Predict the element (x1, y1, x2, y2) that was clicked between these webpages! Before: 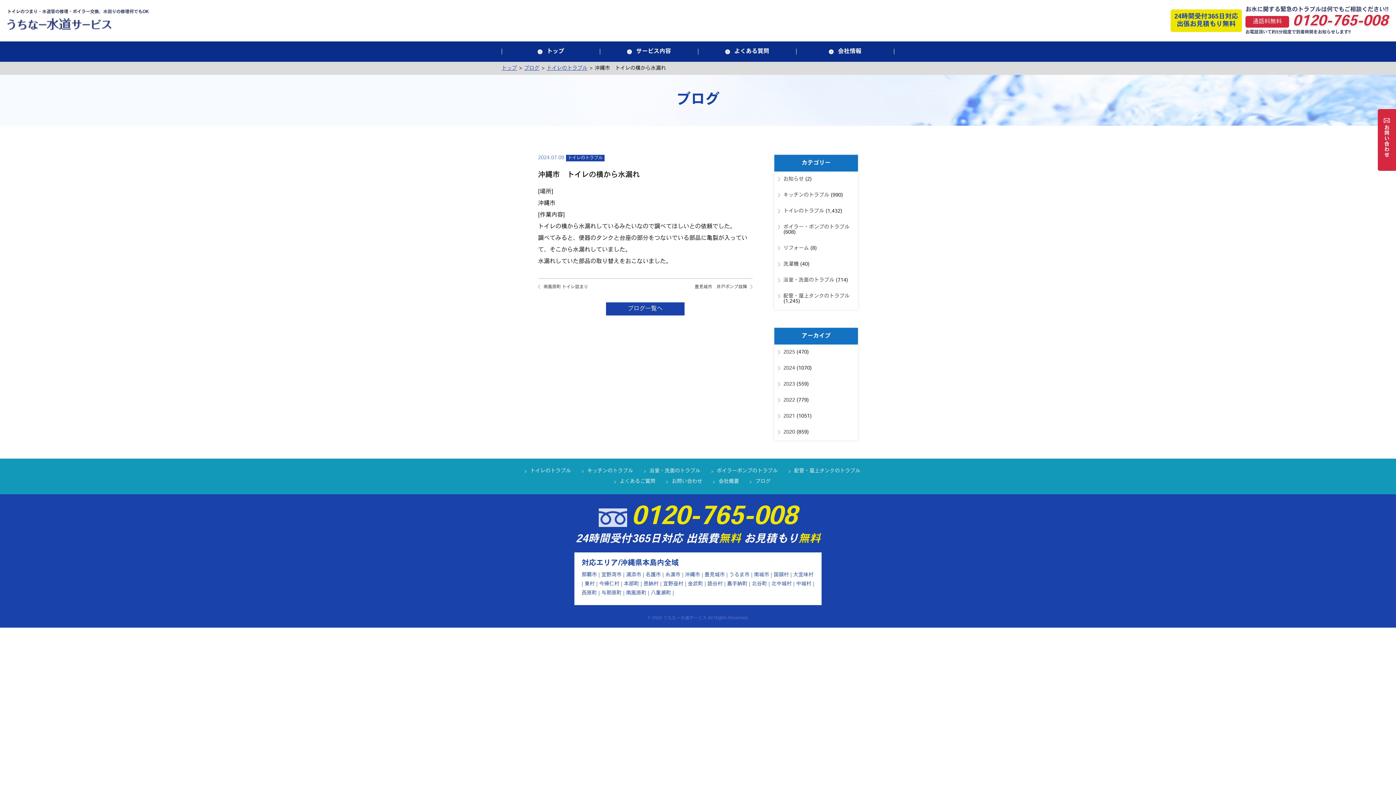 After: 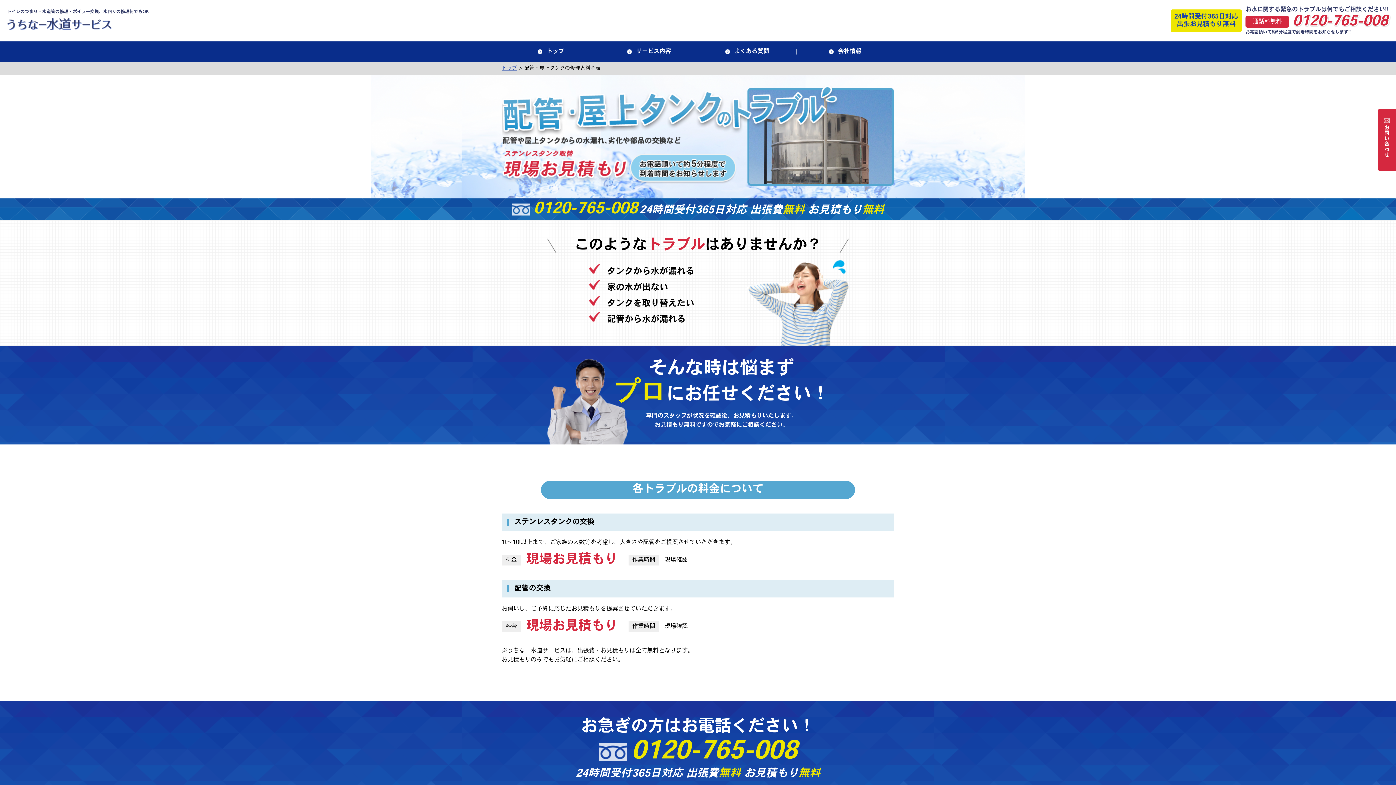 Action: bbox: (788, 466, 871, 476) label: 配管・屋上タンクのトラブル